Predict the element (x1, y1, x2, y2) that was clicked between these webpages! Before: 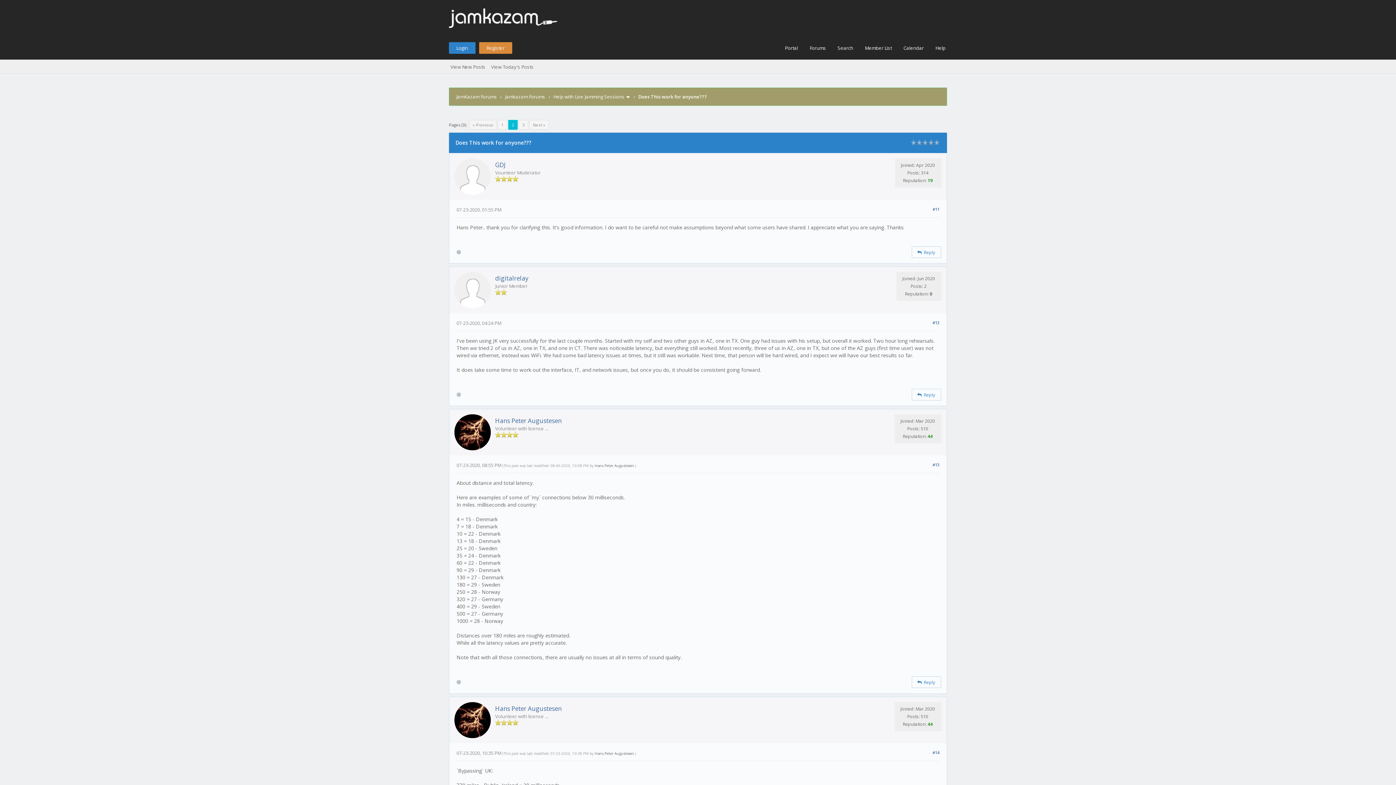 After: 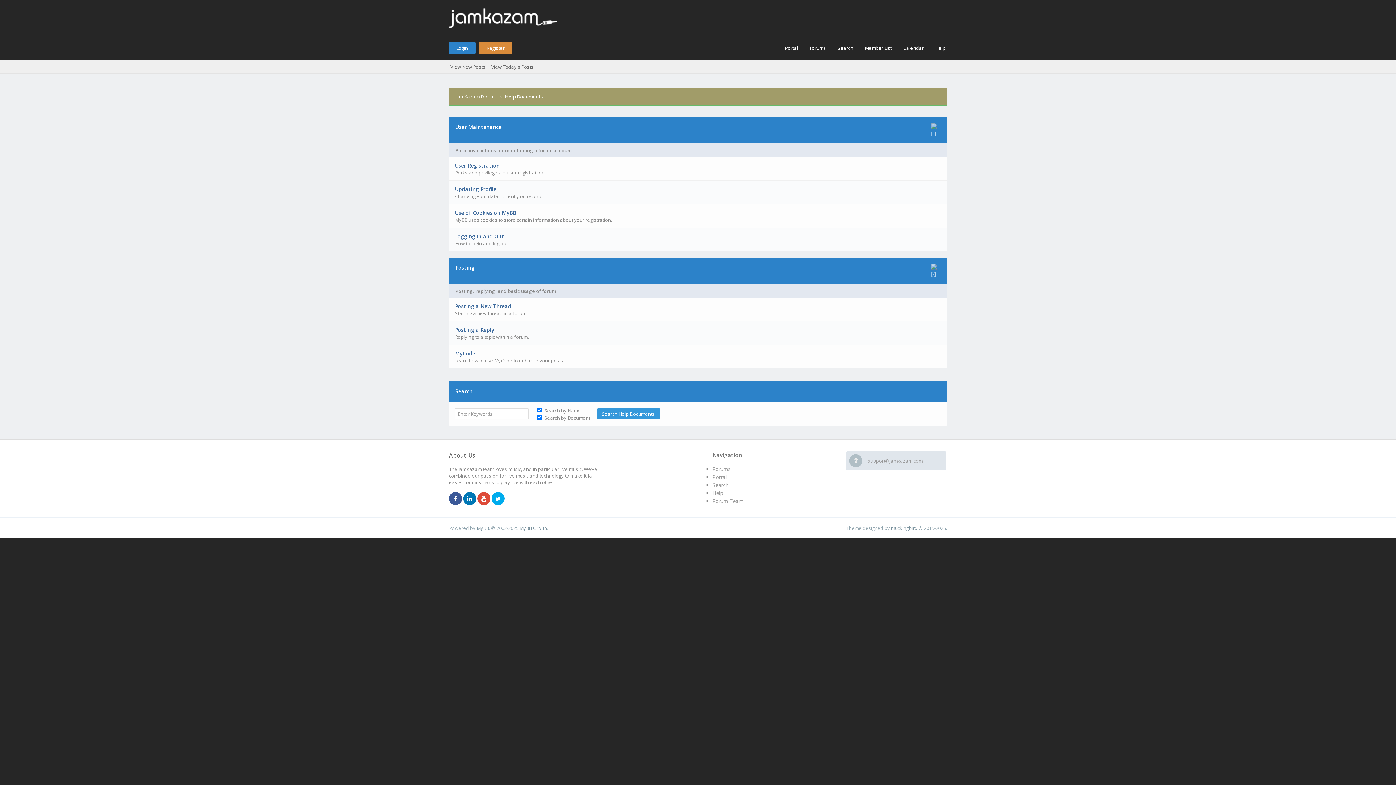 Action: bbox: (928, 36, 945, 59) label: Help